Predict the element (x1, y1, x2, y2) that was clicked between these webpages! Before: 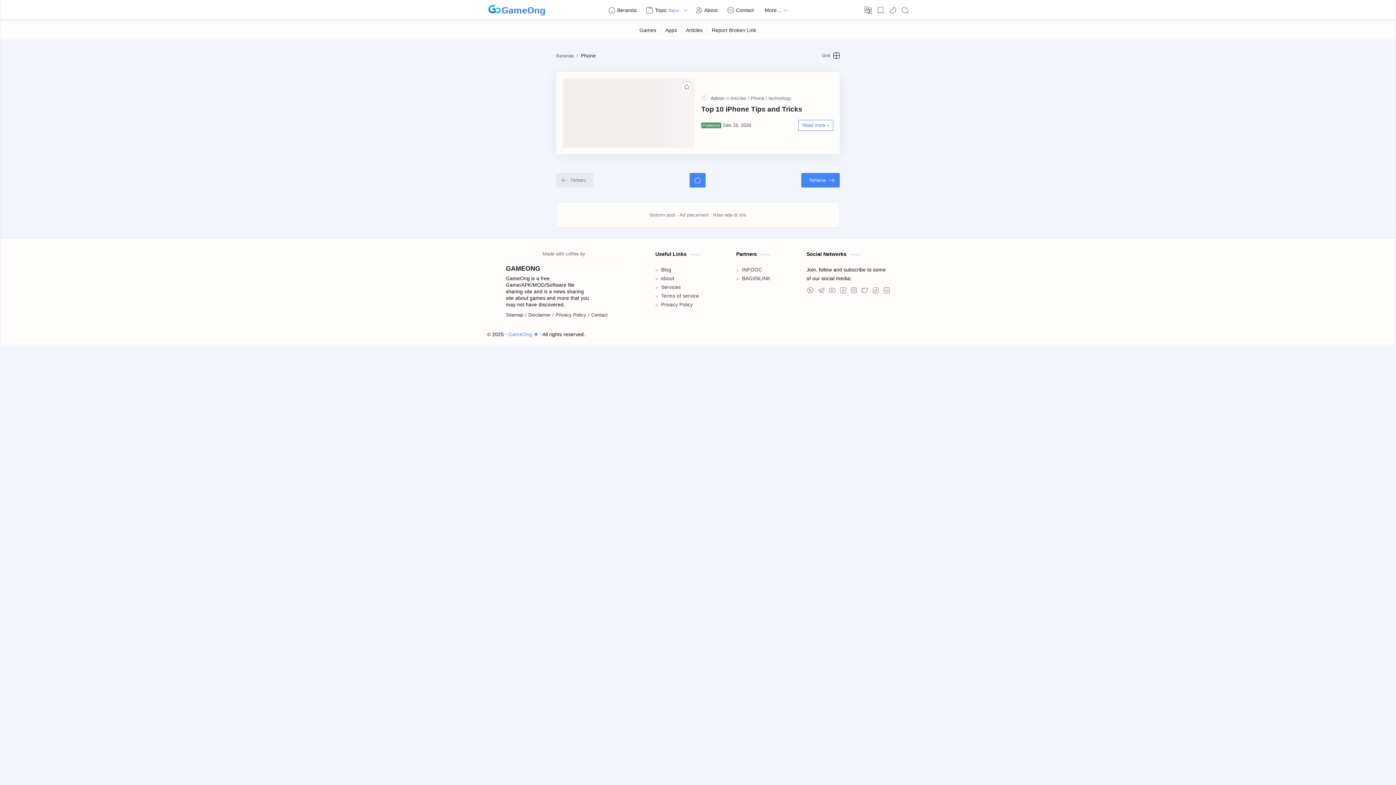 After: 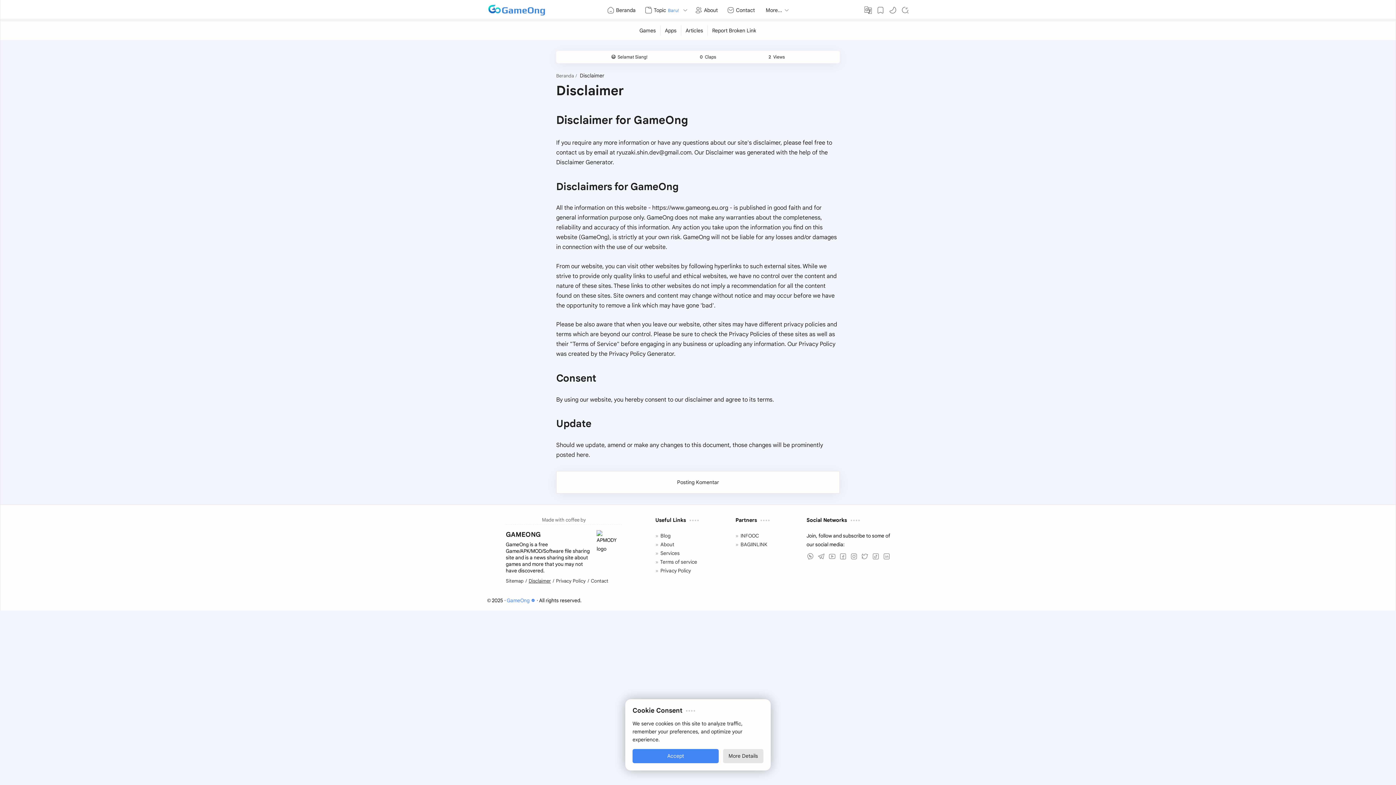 Action: label: Disclaimer bbox: (528, 311, 550, 319)